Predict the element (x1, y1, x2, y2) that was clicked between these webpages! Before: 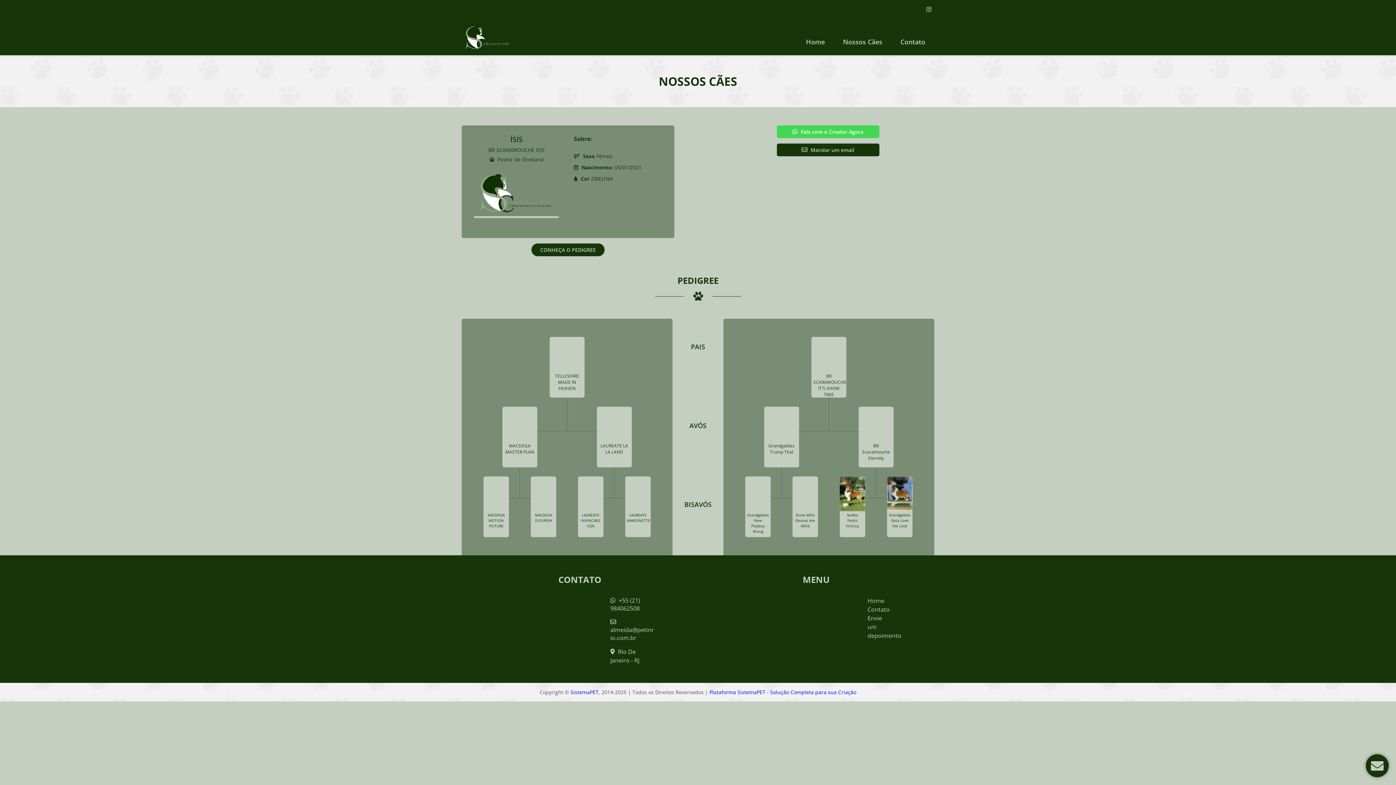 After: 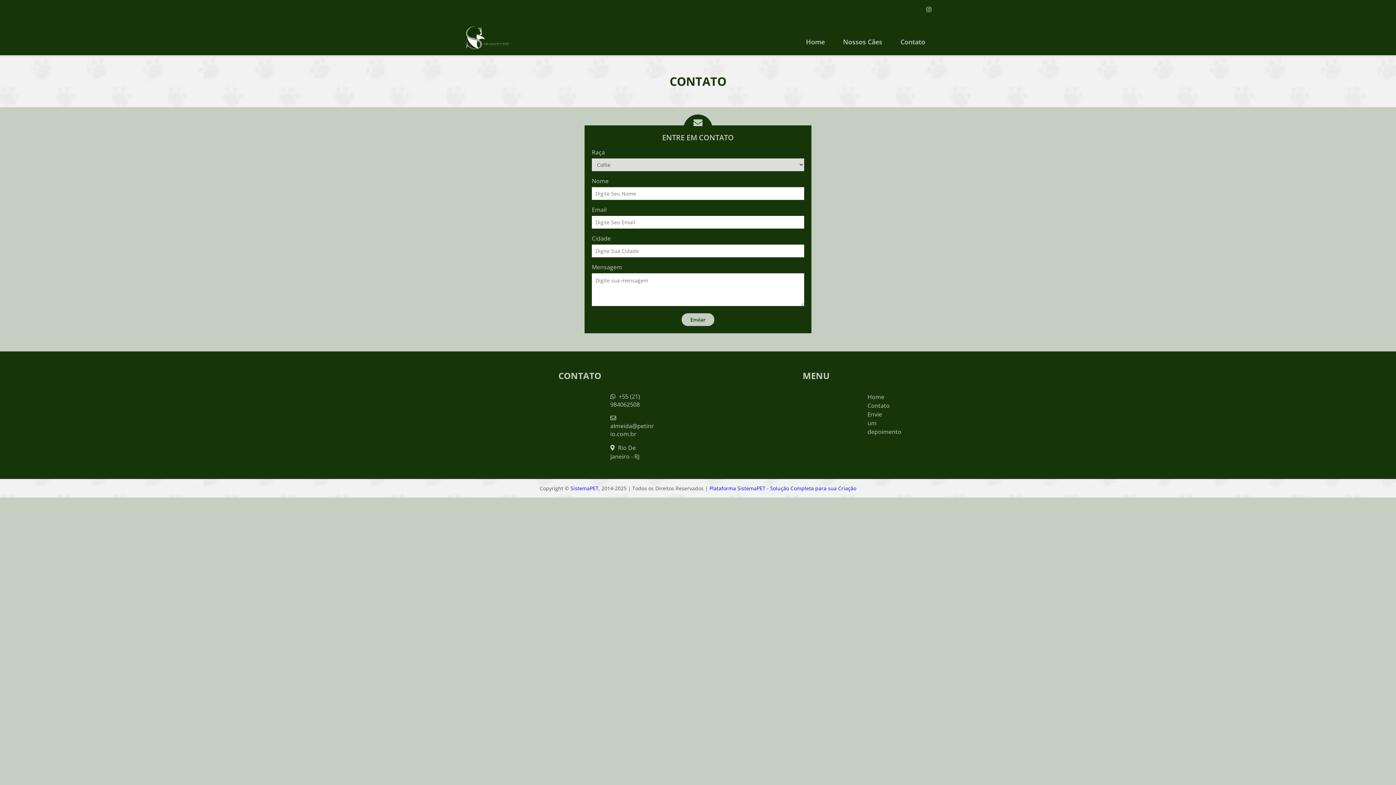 Action: bbox: (867, 605, 890, 614) label: Contato